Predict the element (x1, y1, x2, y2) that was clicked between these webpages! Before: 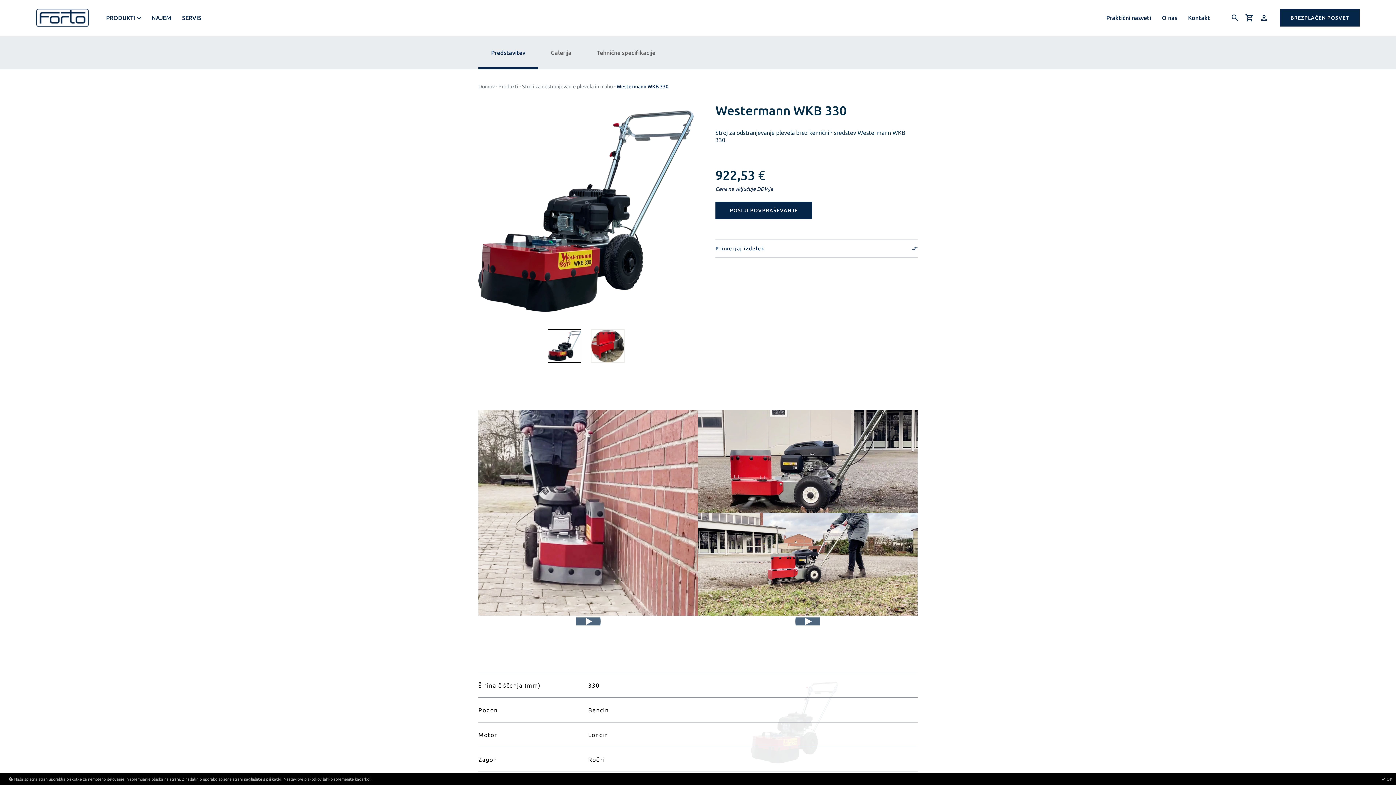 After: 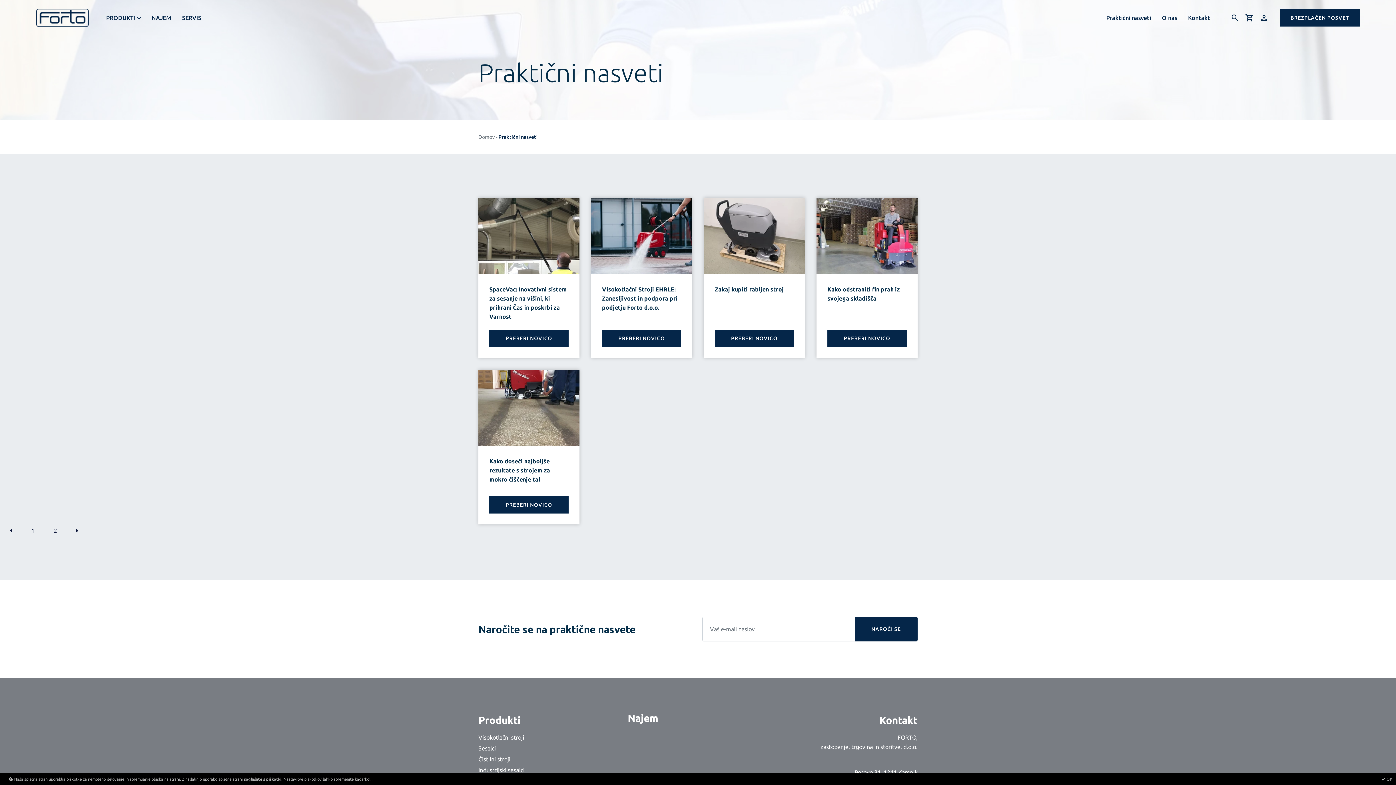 Action: bbox: (1106, 12, 1151, 23) label: Praktični nasveti